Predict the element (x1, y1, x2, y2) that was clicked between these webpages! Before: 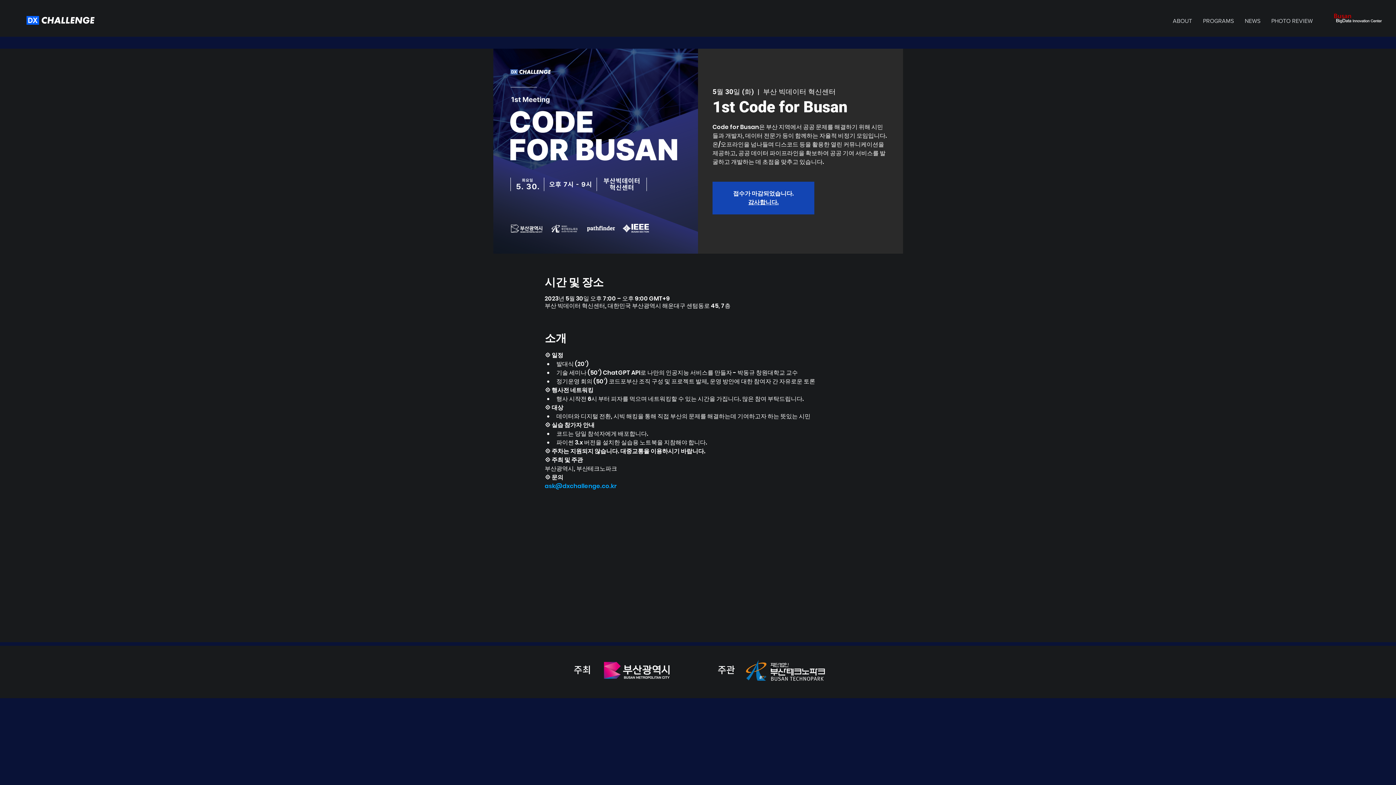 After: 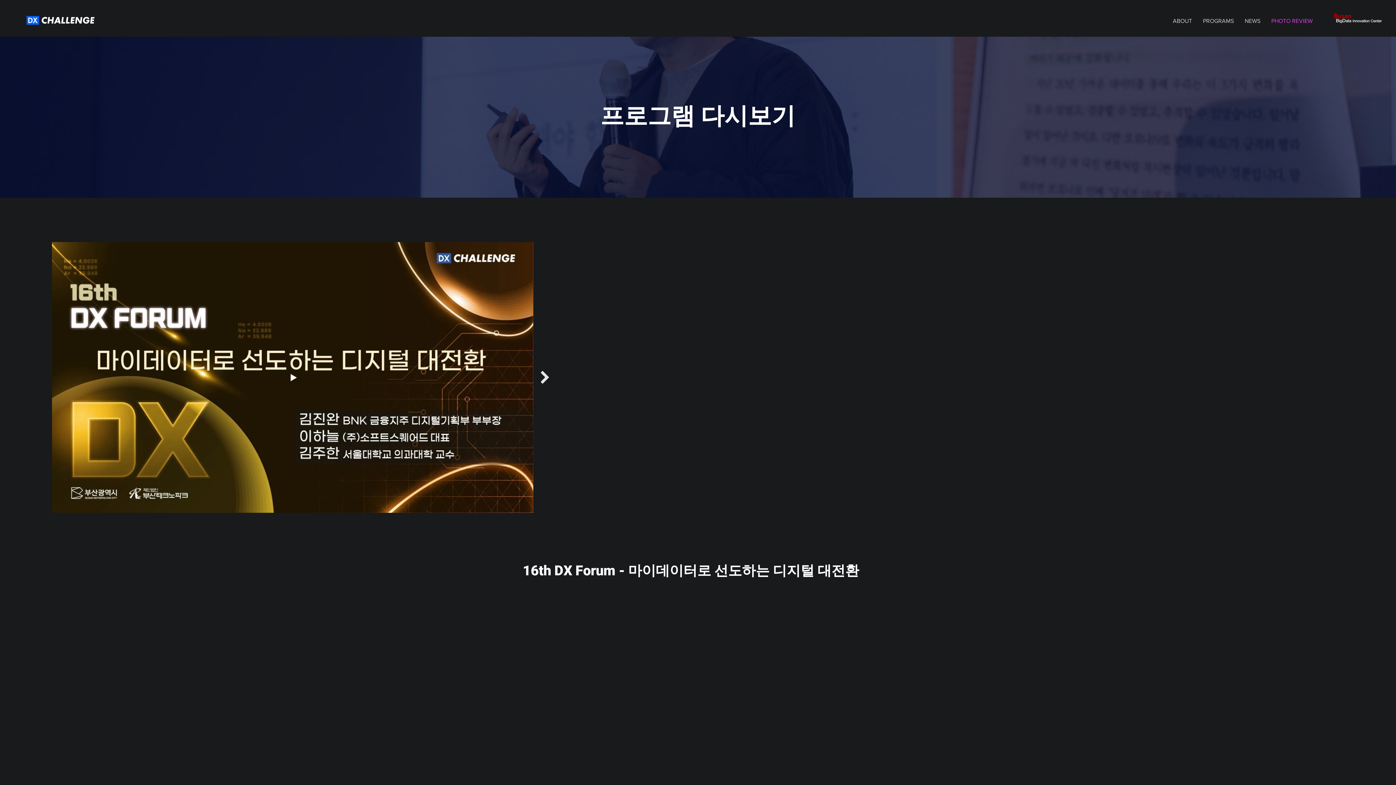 Action: bbox: (1266, 13, 1318, 28) label: PHOTO REVIEW